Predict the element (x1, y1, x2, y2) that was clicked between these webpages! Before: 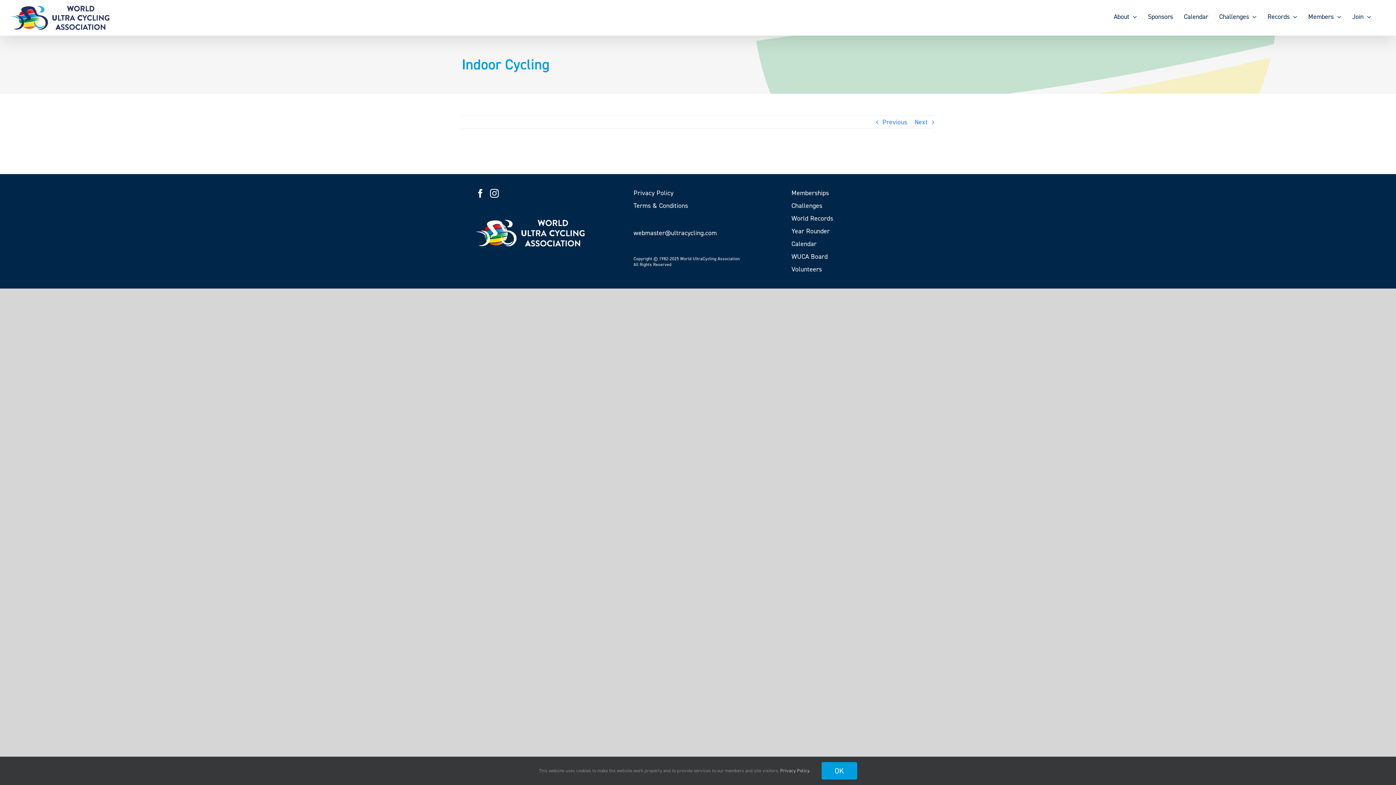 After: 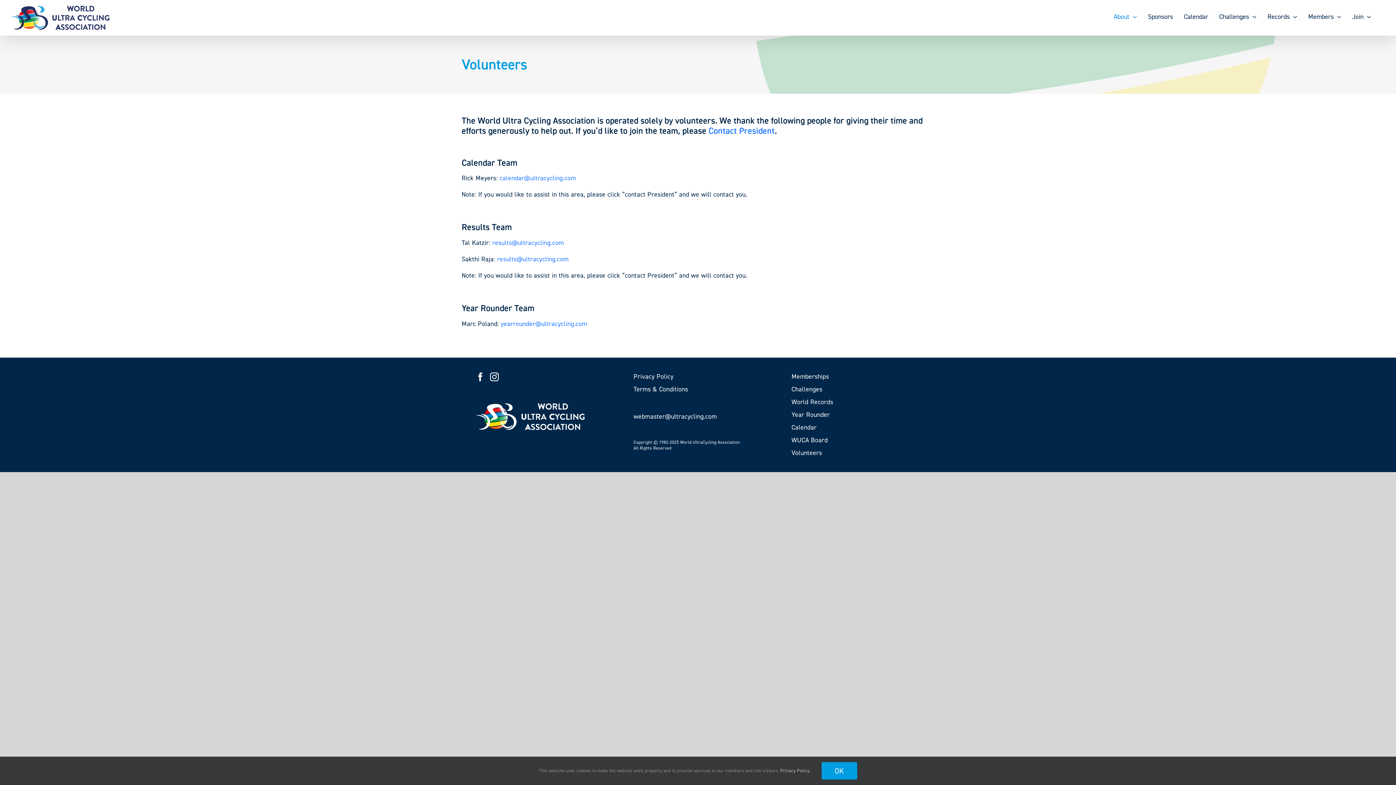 Action: label: Volunteers bbox: (791, 265, 920, 274)